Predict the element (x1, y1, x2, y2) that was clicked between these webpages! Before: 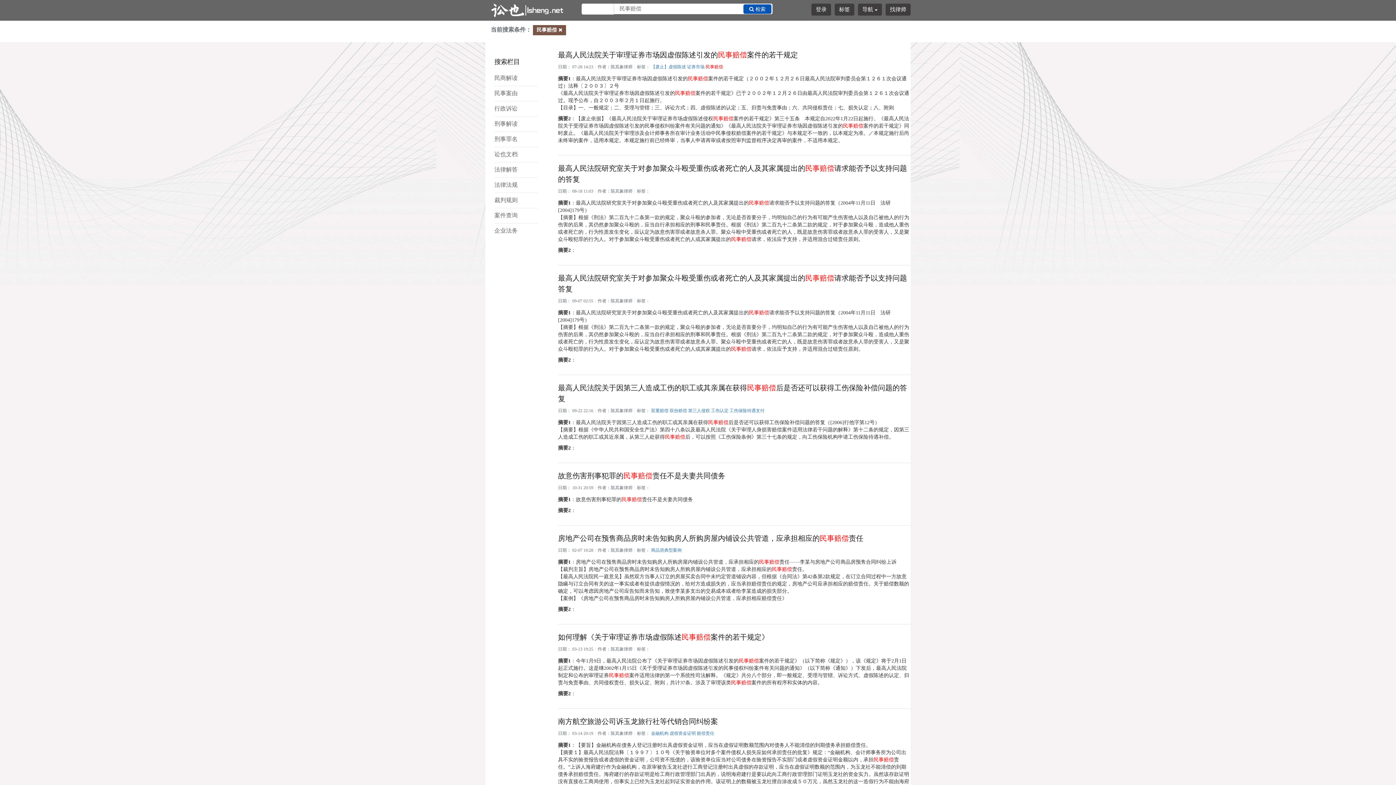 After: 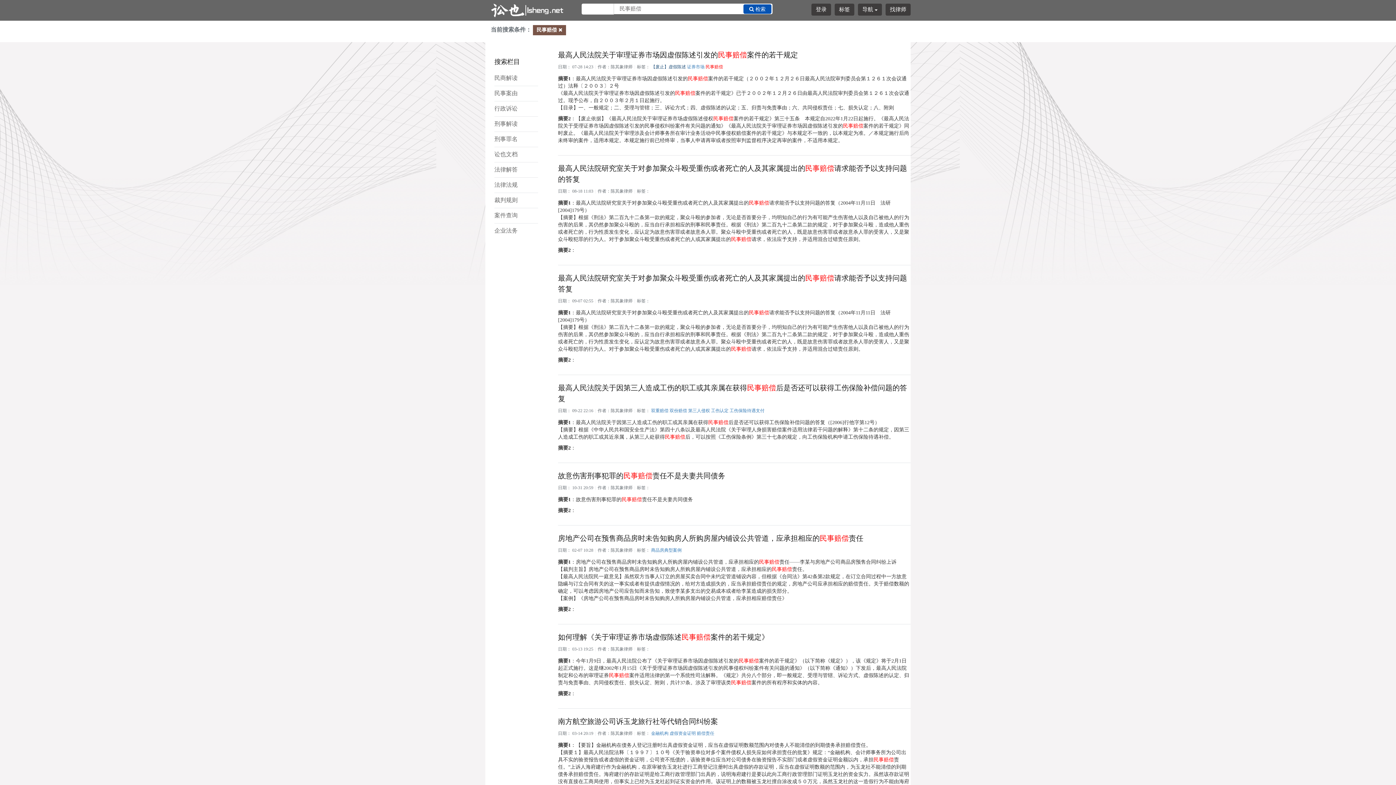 Action: label: 【废止】虚假陈述 bbox: (651, 64, 686, 69)